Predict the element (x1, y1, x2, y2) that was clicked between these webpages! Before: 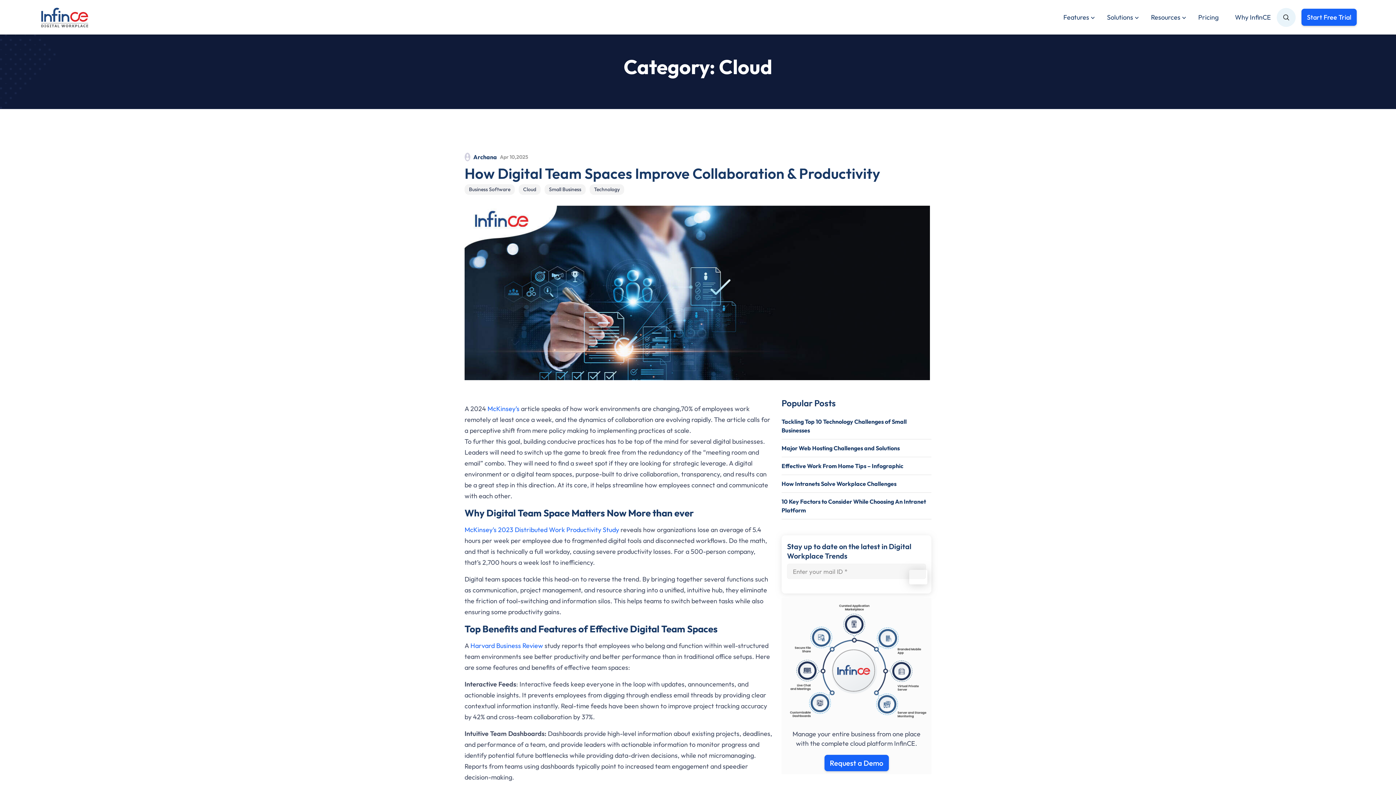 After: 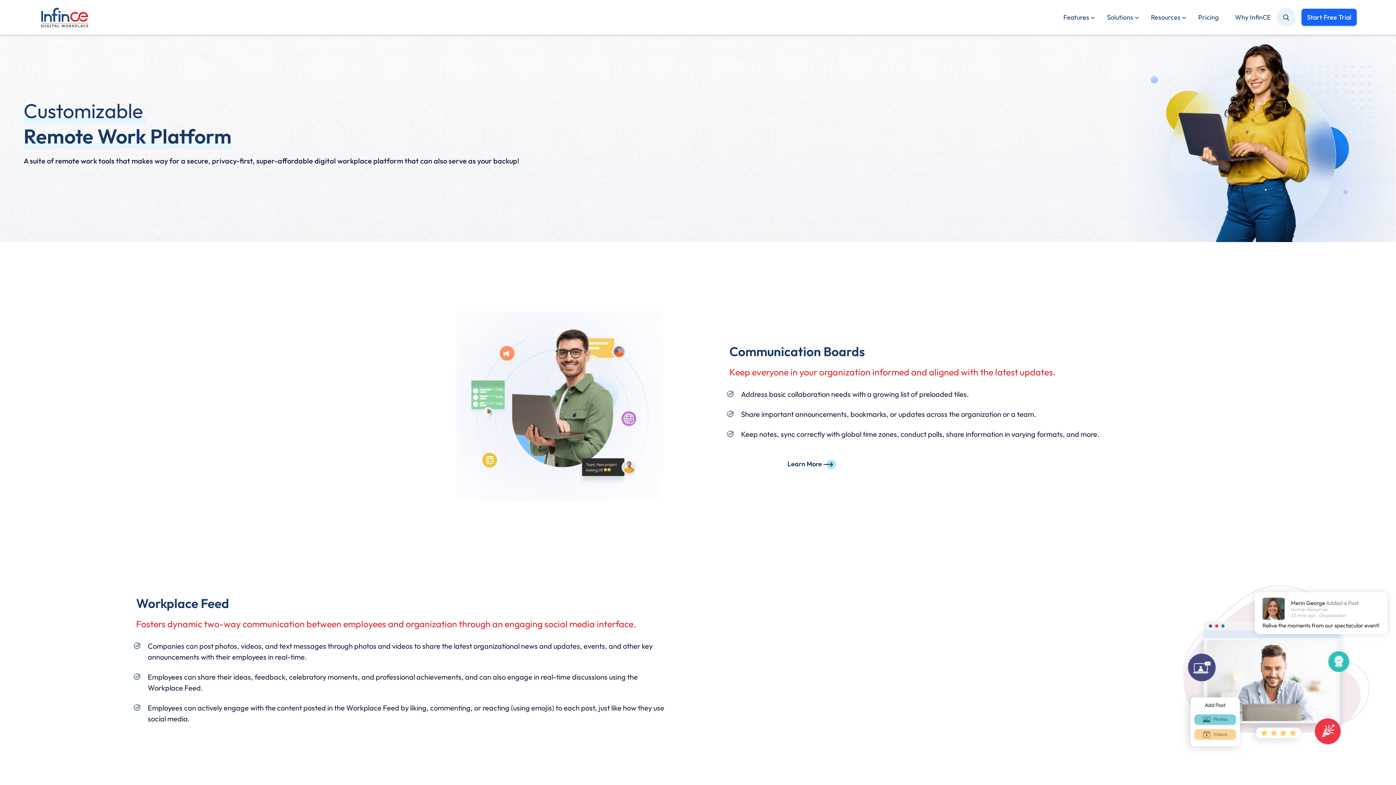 Action: bbox: (1057, 5, 1096, 29) label: Features